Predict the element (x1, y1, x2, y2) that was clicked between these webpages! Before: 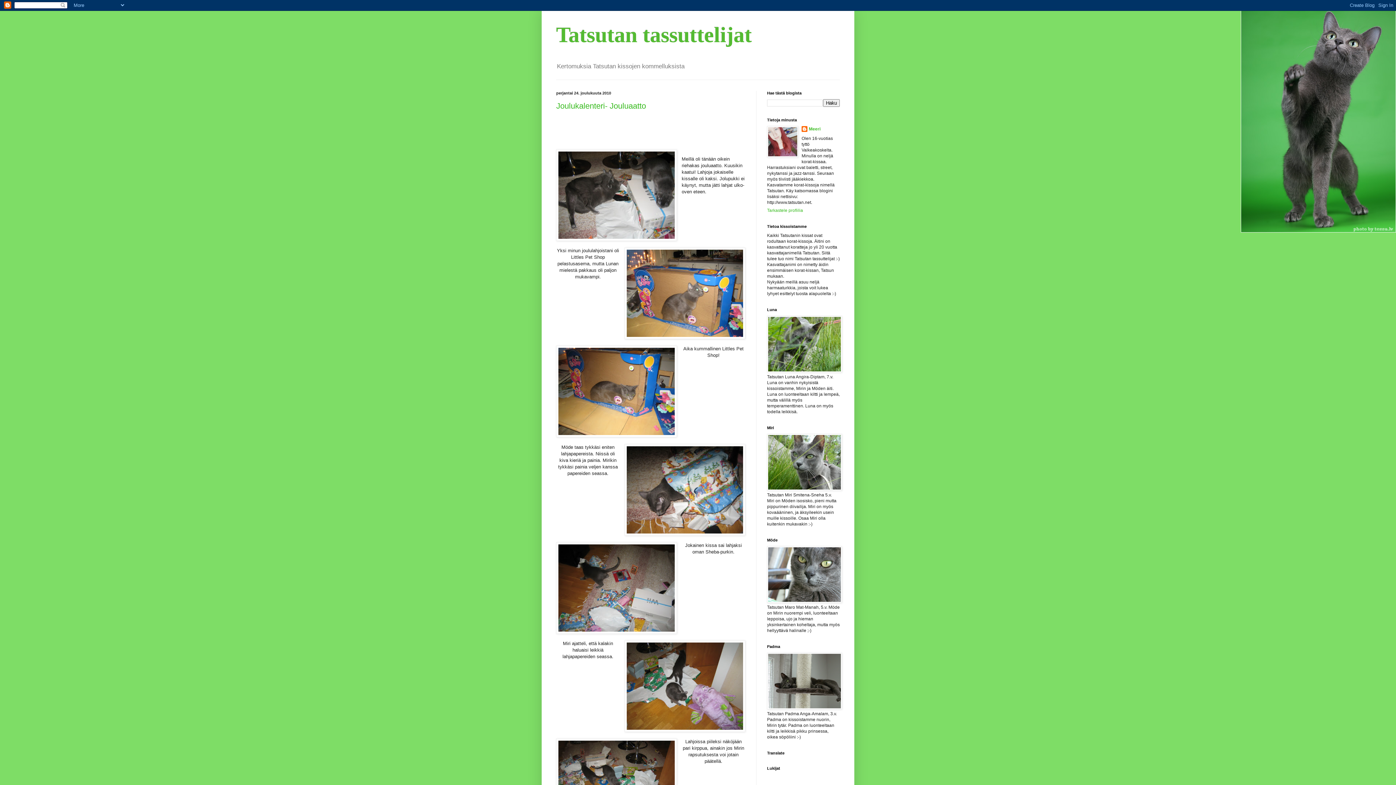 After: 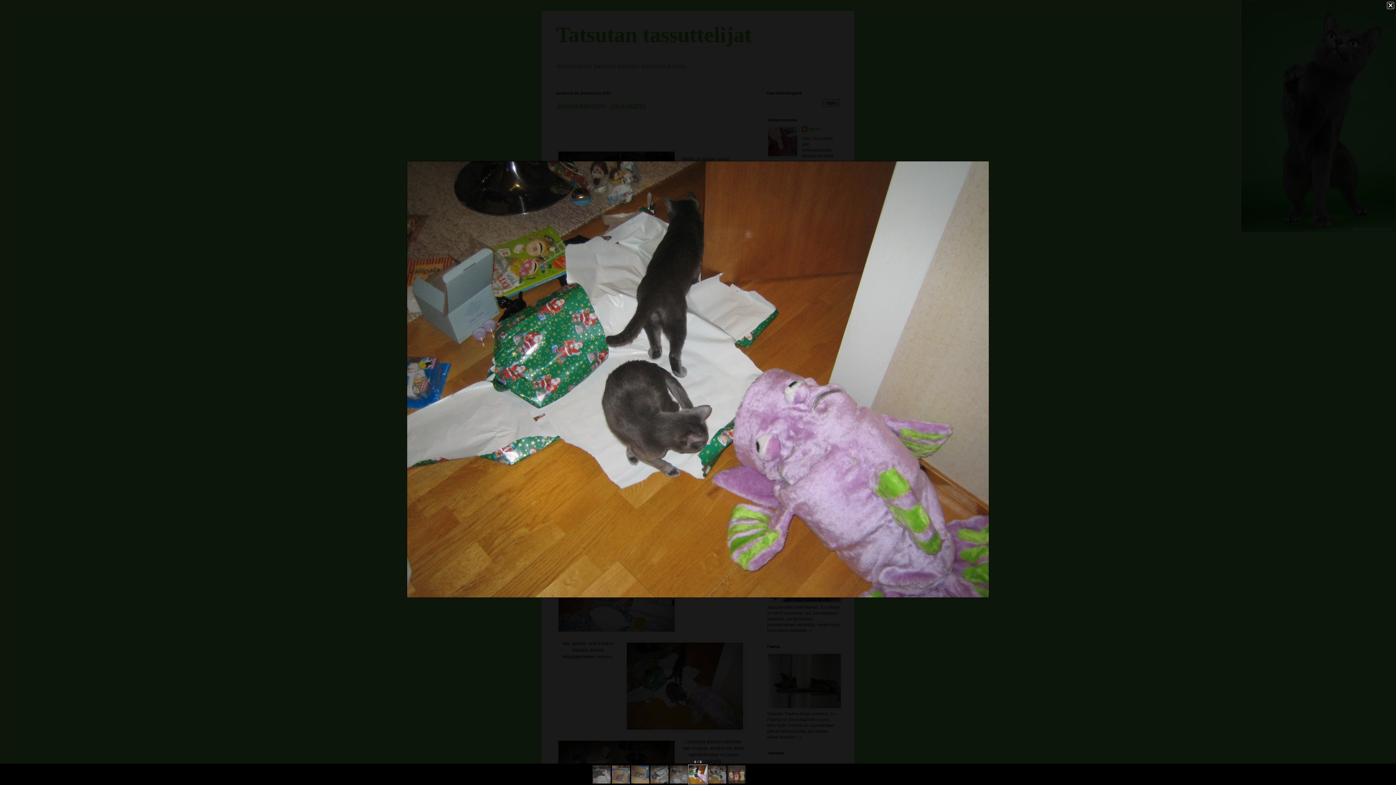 Action: bbox: (624, 640, 745, 734)